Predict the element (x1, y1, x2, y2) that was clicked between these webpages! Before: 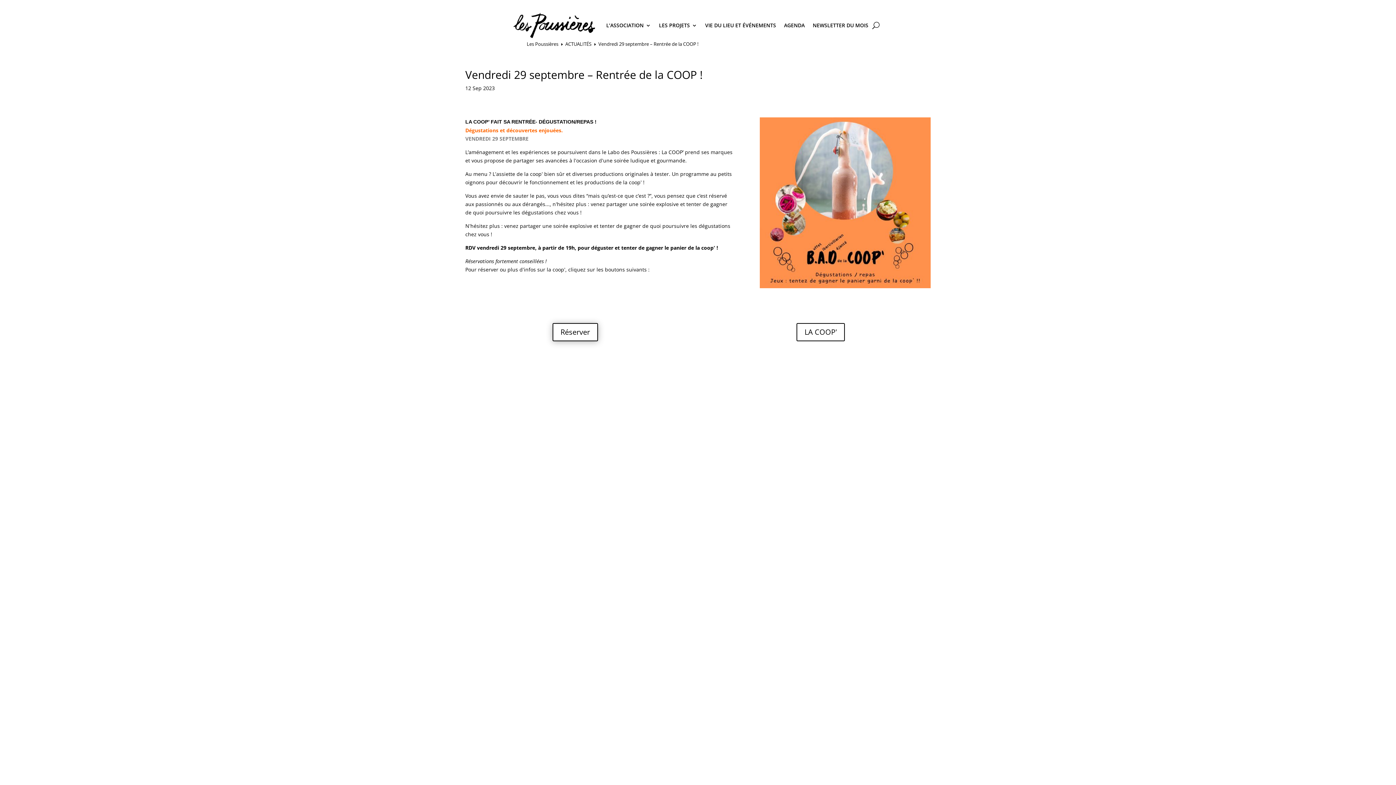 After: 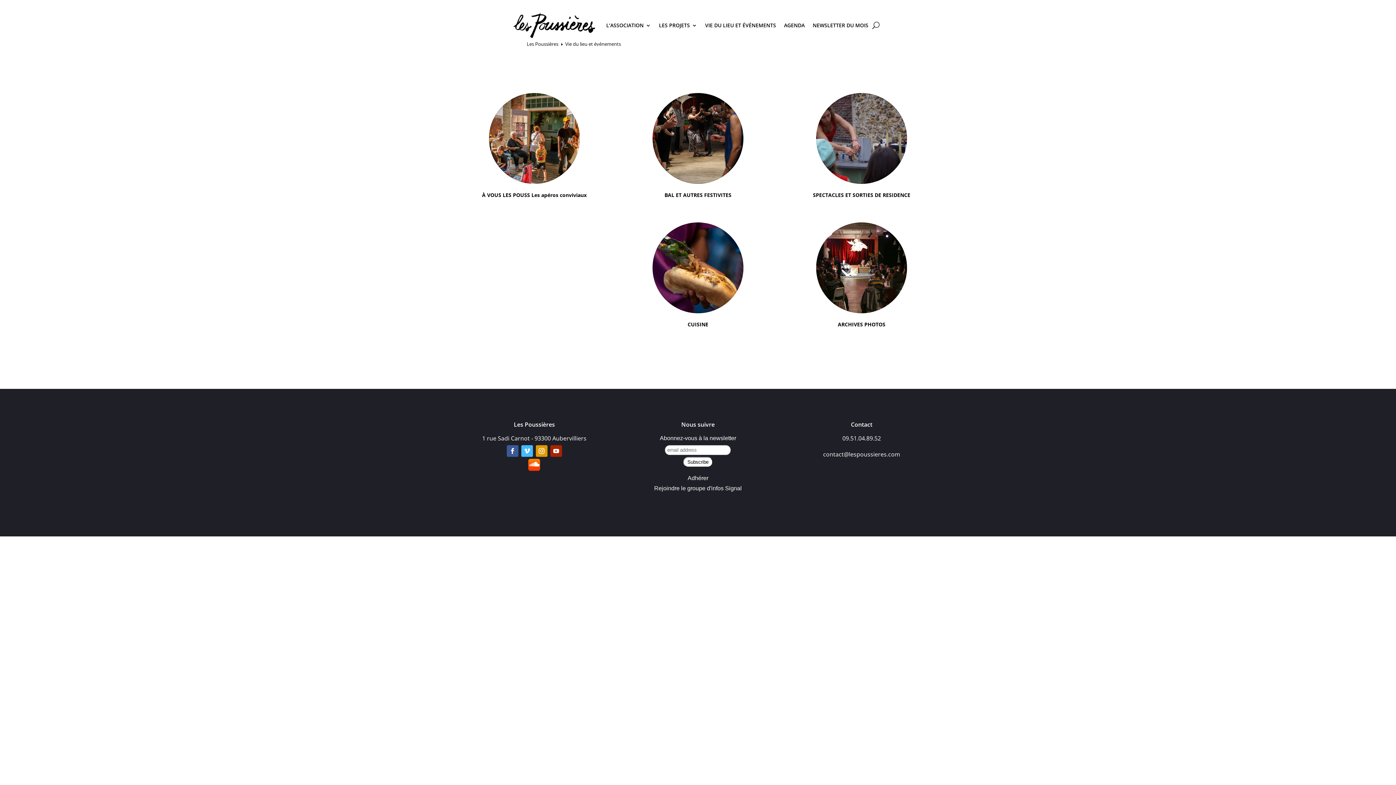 Action: label: VIE DU LIEU ET ÉVÉNEMENTS bbox: (705, 10, 776, 40)